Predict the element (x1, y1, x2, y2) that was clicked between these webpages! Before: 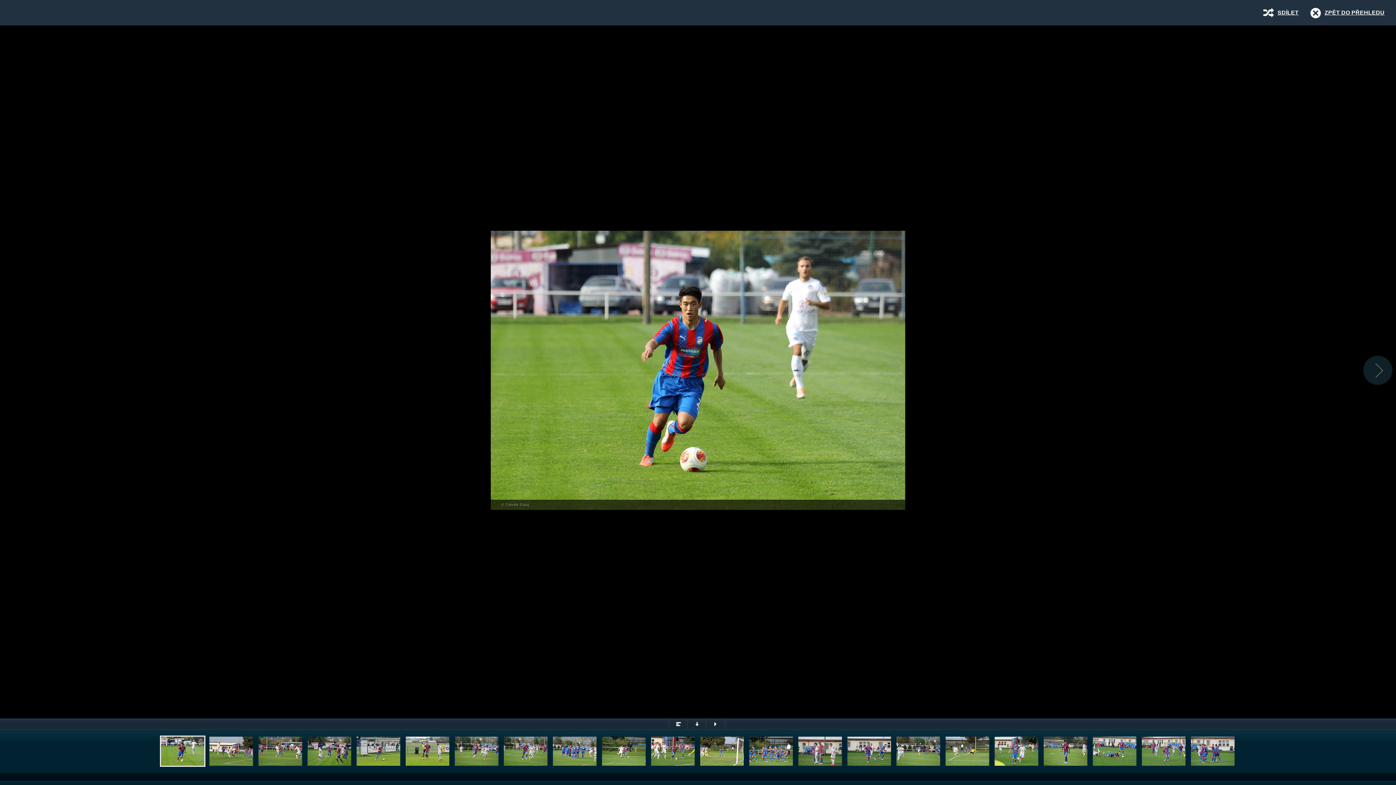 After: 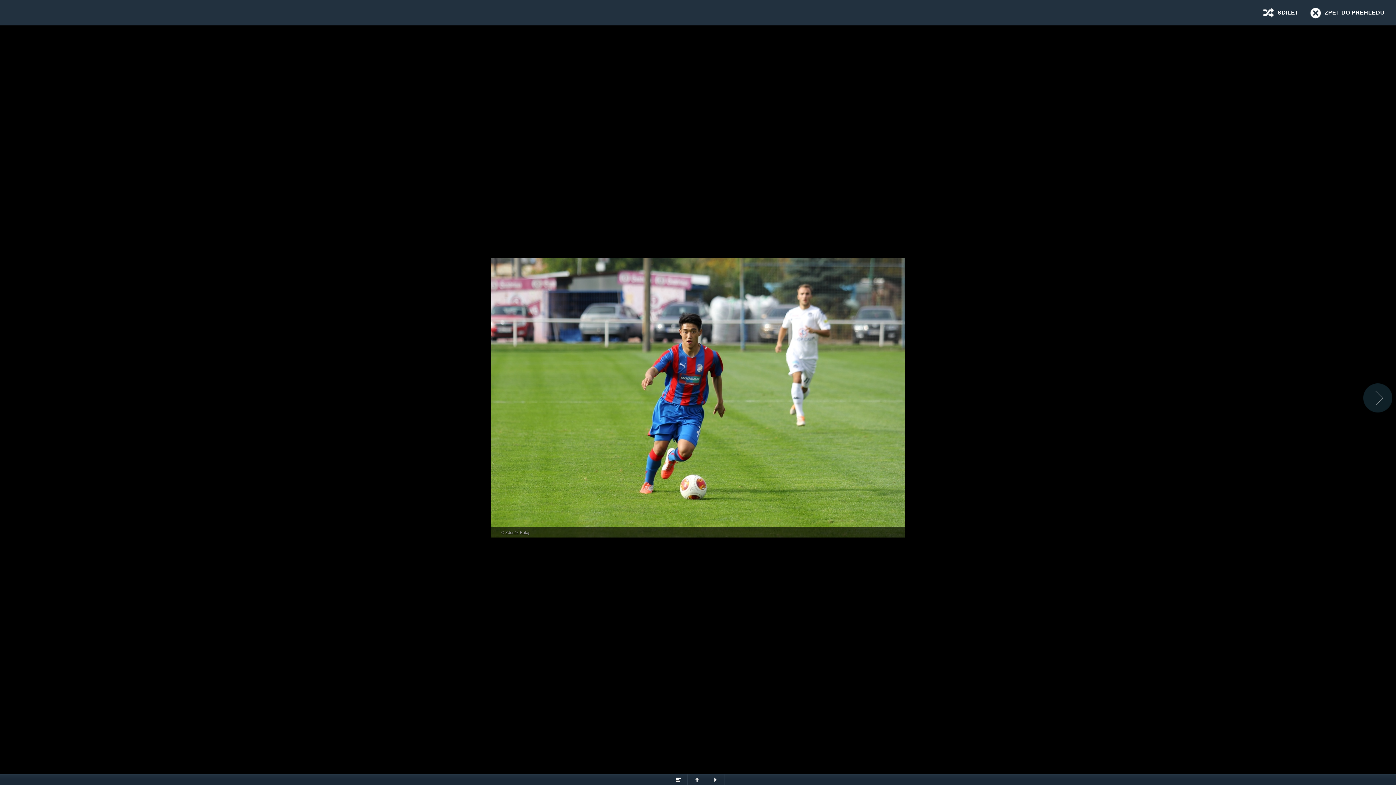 Action: bbox: (687, 718, 706, 730)